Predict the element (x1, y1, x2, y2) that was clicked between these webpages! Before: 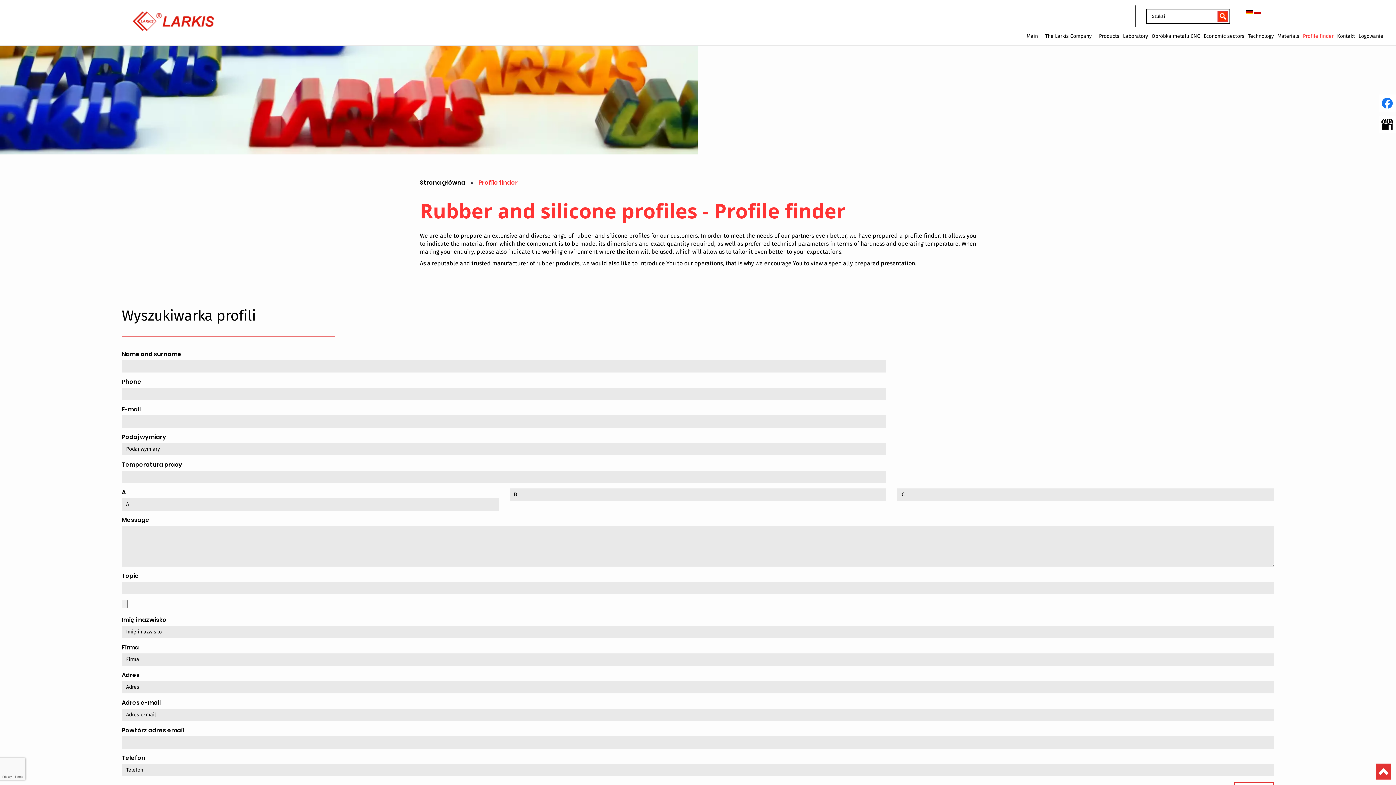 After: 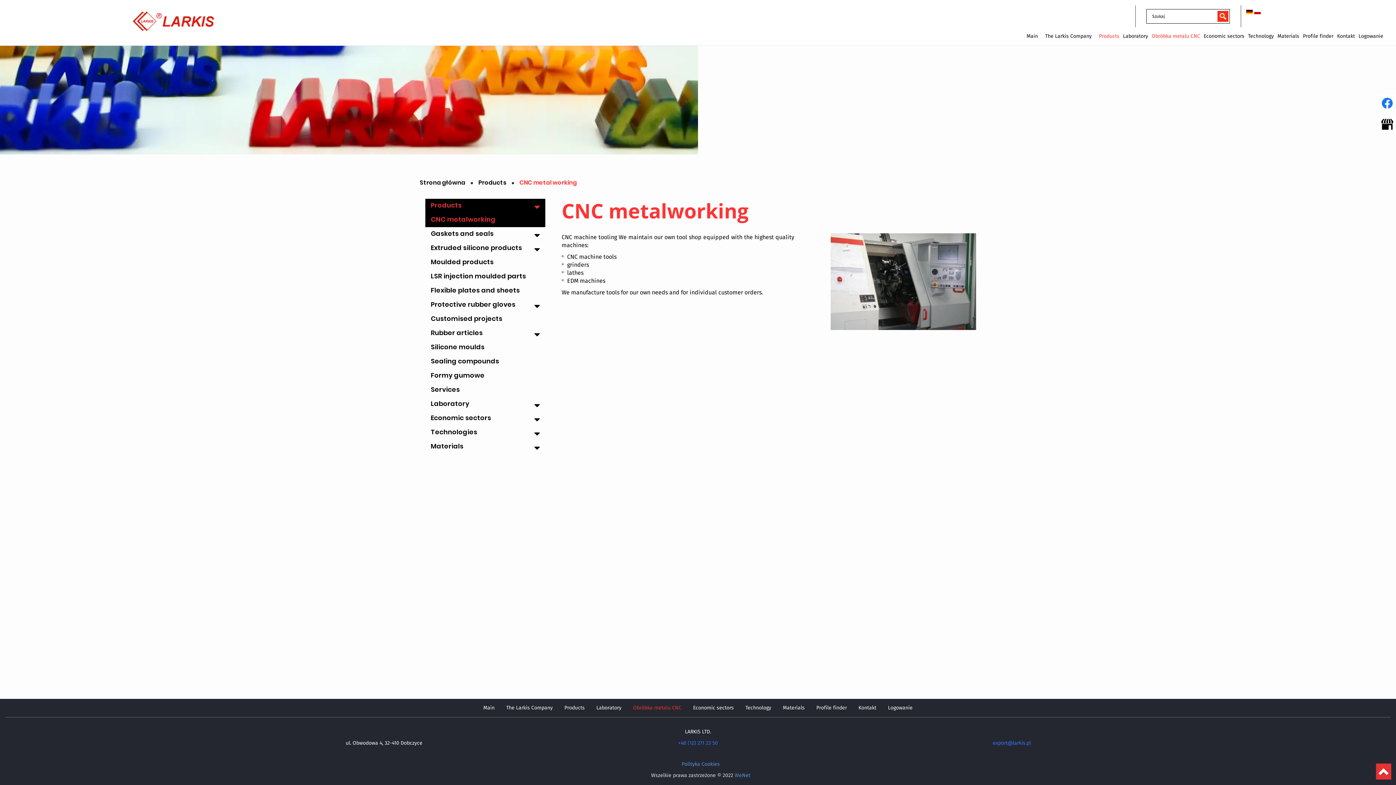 Action: label: Obróbka metalu CNC bbox: (1150, 29, 1202, 43)